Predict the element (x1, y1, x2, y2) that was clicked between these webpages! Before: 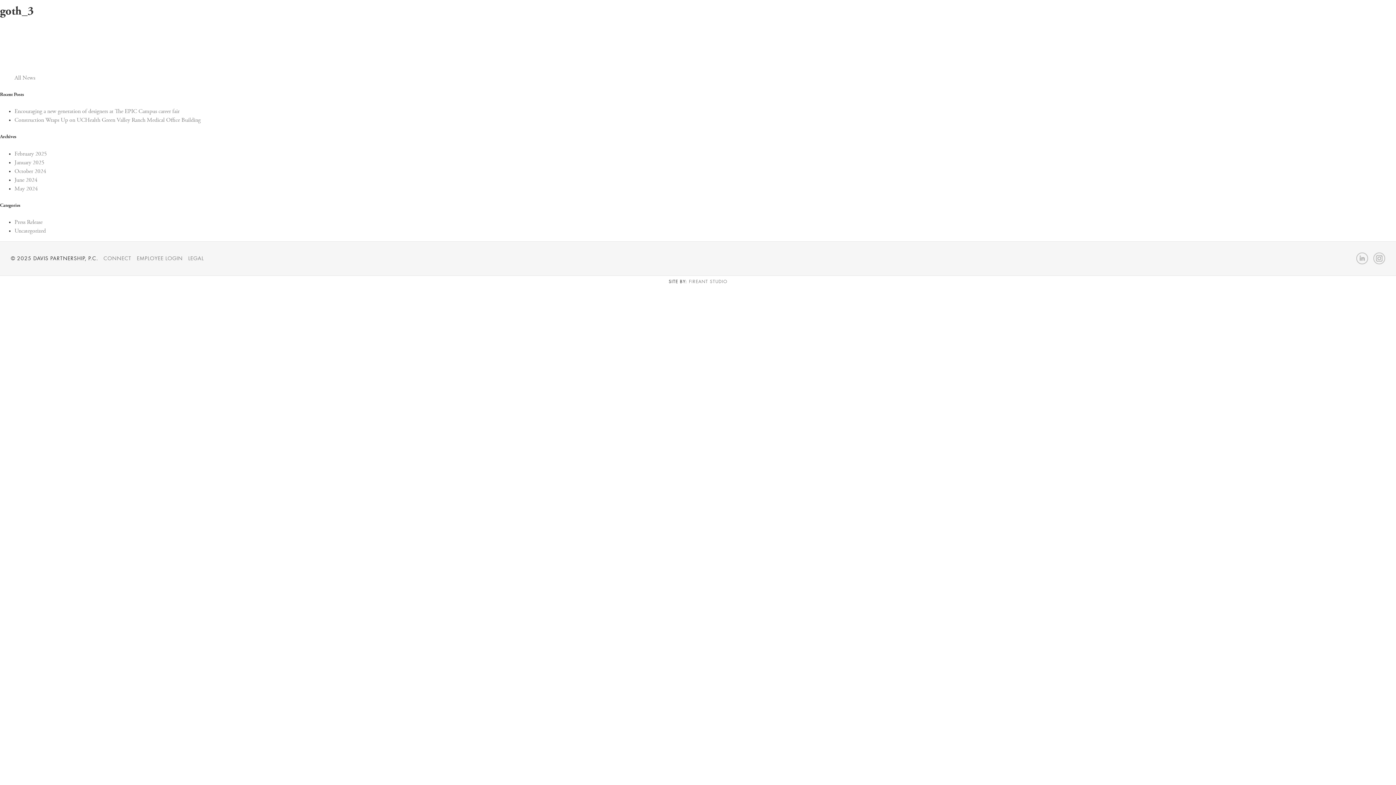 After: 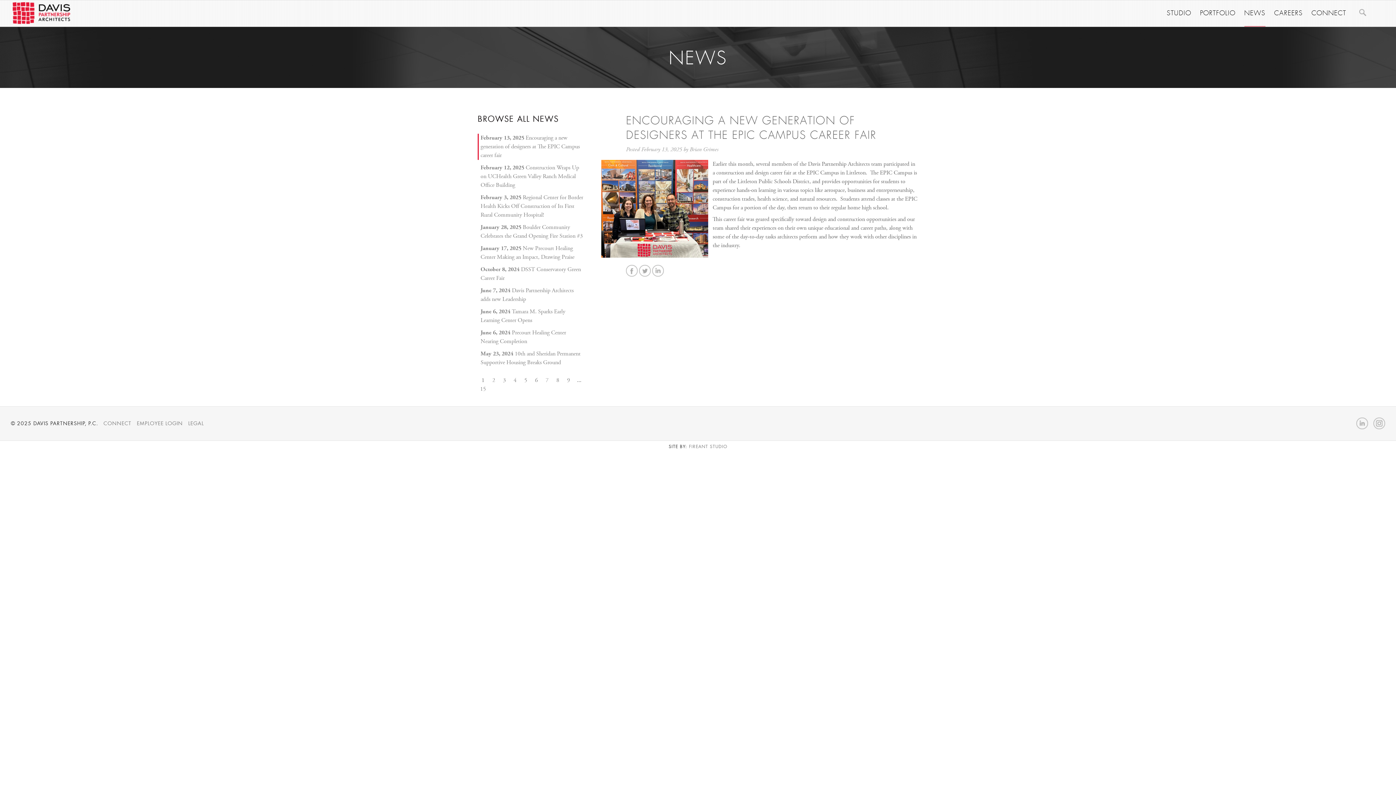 Action: label: All News bbox: (14, 75, 35, 81)